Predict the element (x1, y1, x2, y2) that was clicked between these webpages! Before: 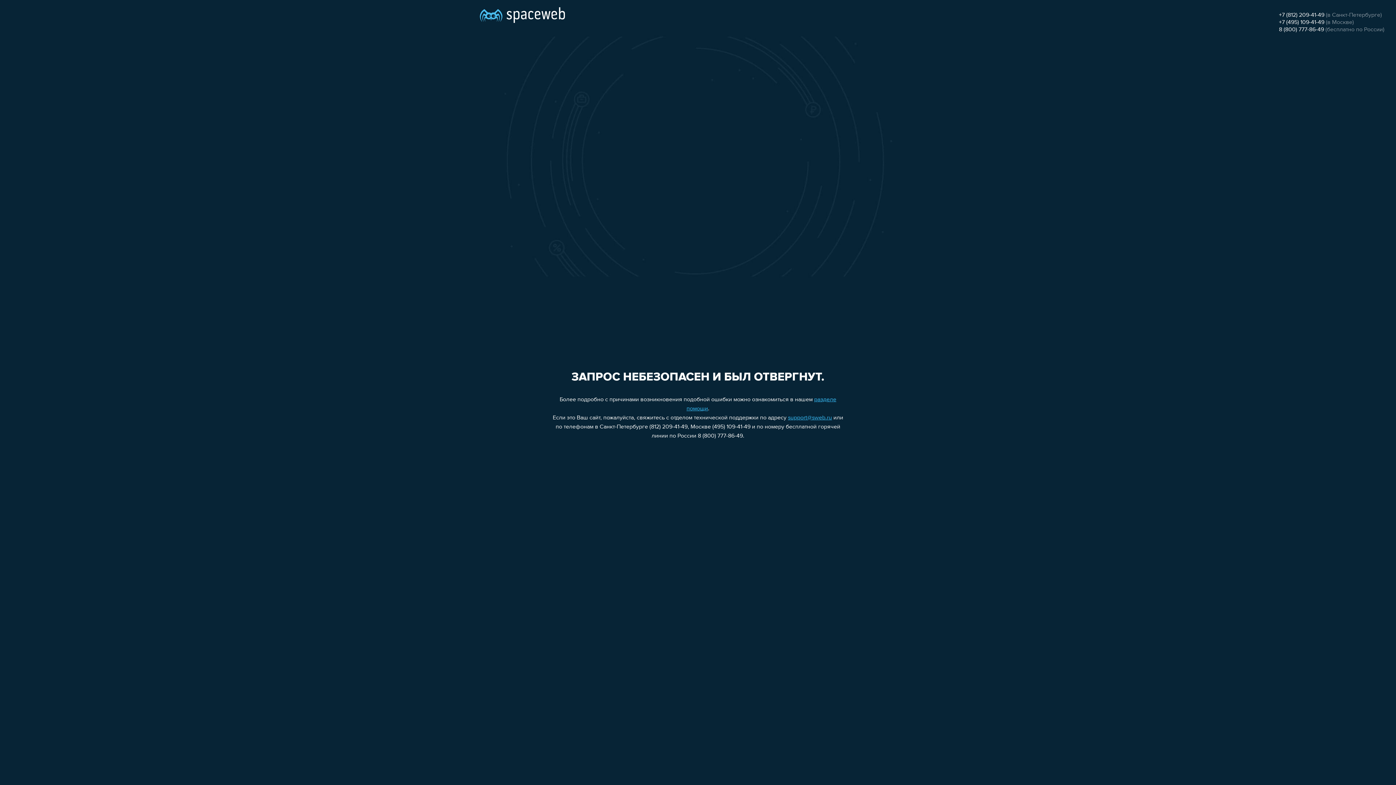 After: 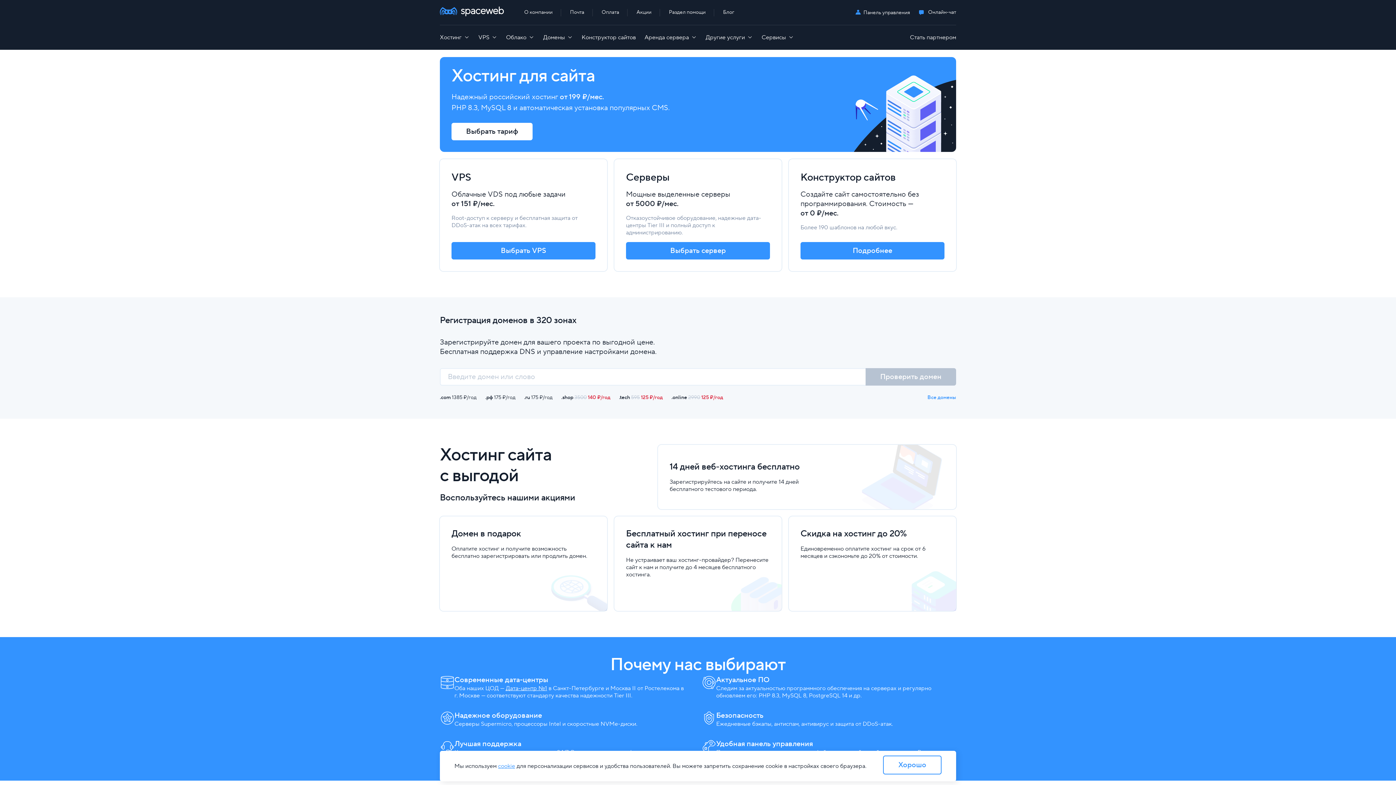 Action: bbox: (480, 0, 565, 25)